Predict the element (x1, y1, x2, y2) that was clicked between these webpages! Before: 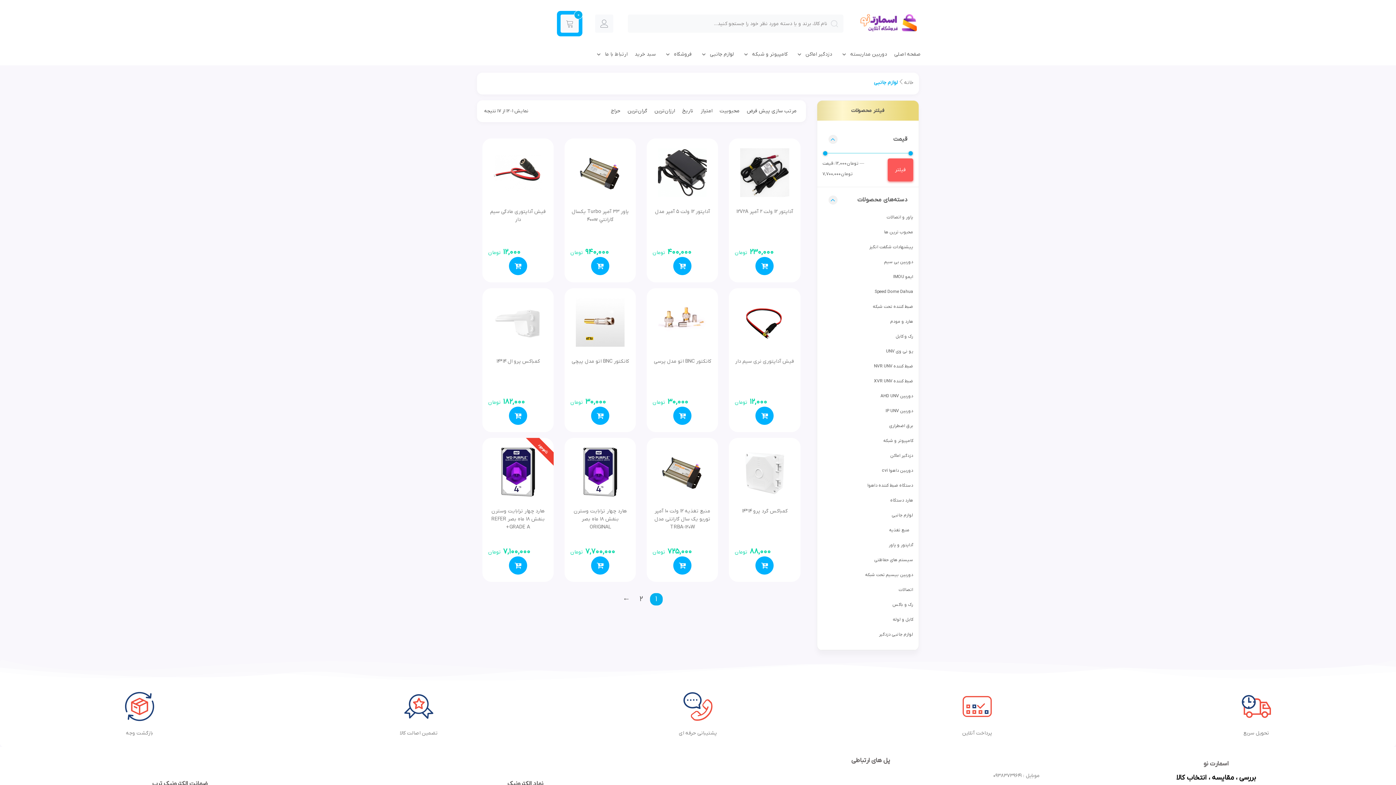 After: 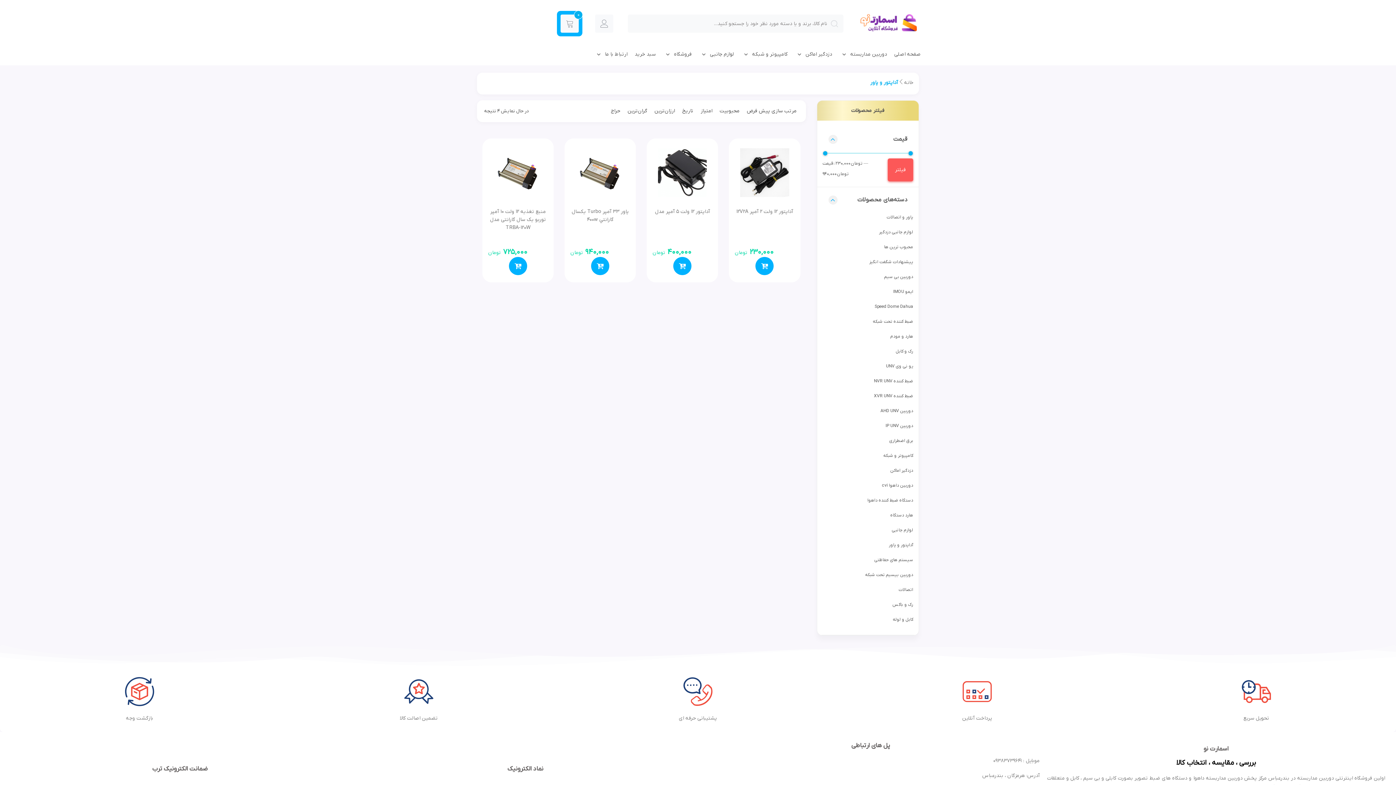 Action: label: آداپتور و پاور bbox: (889, 542, 913, 548)